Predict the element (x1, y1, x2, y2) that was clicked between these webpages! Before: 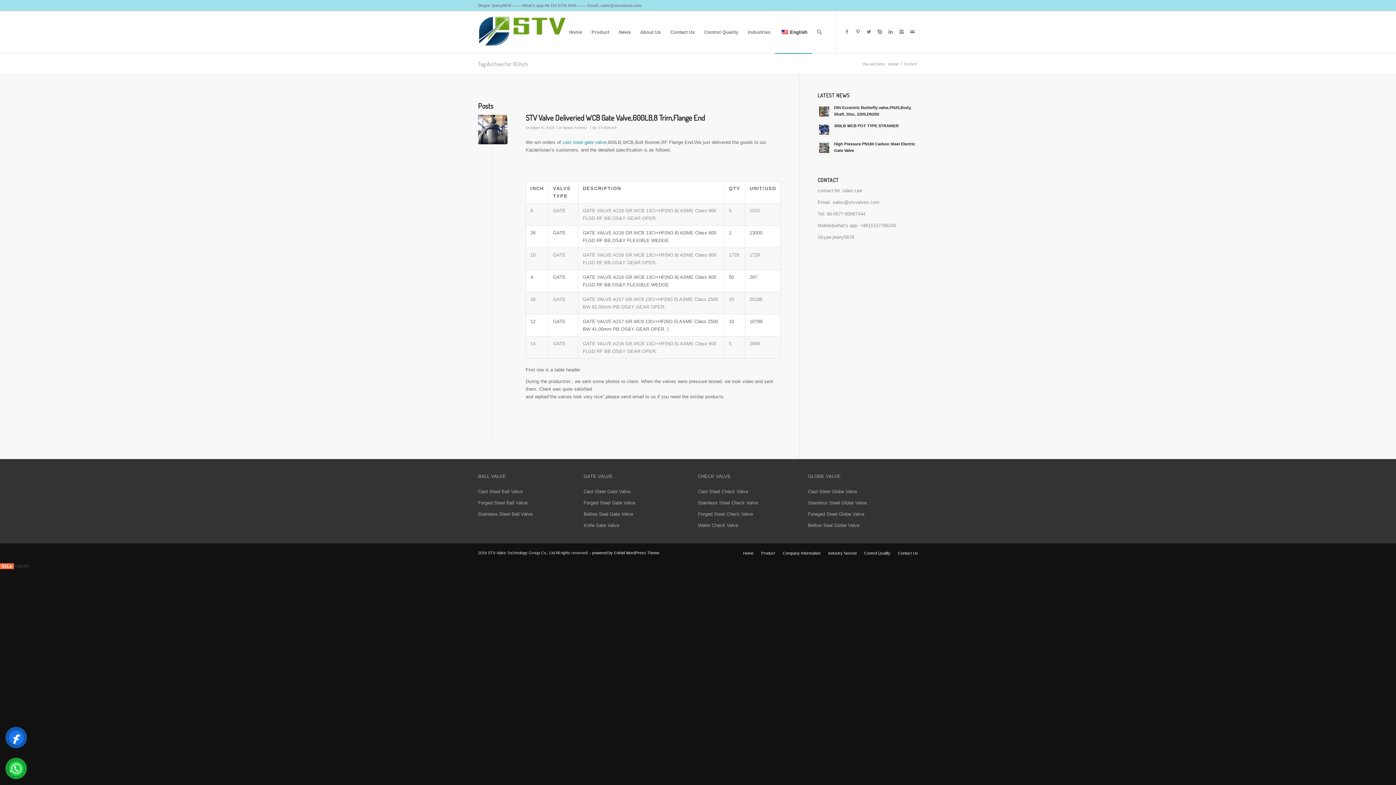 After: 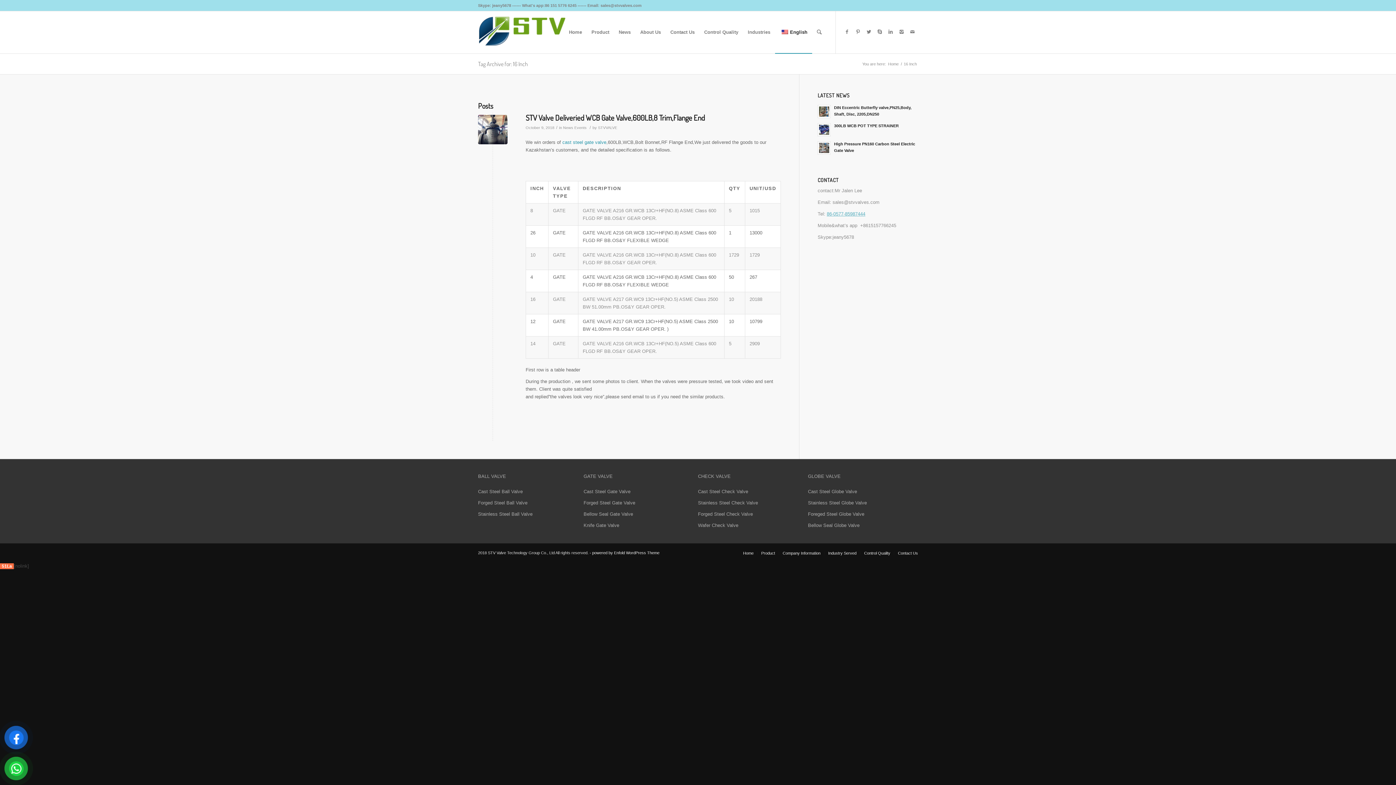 Action: bbox: (827, 211, 865, 216) label: 86-0577-85987444